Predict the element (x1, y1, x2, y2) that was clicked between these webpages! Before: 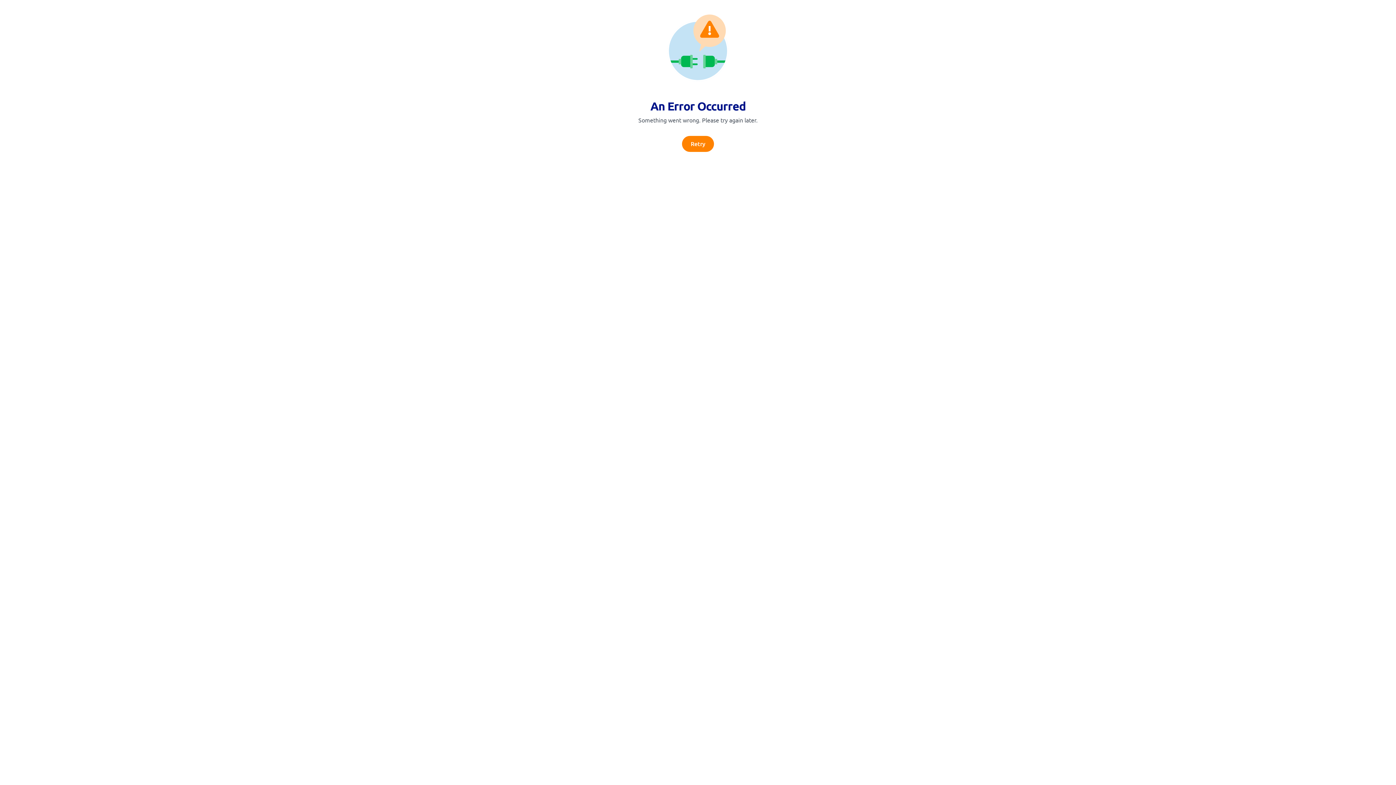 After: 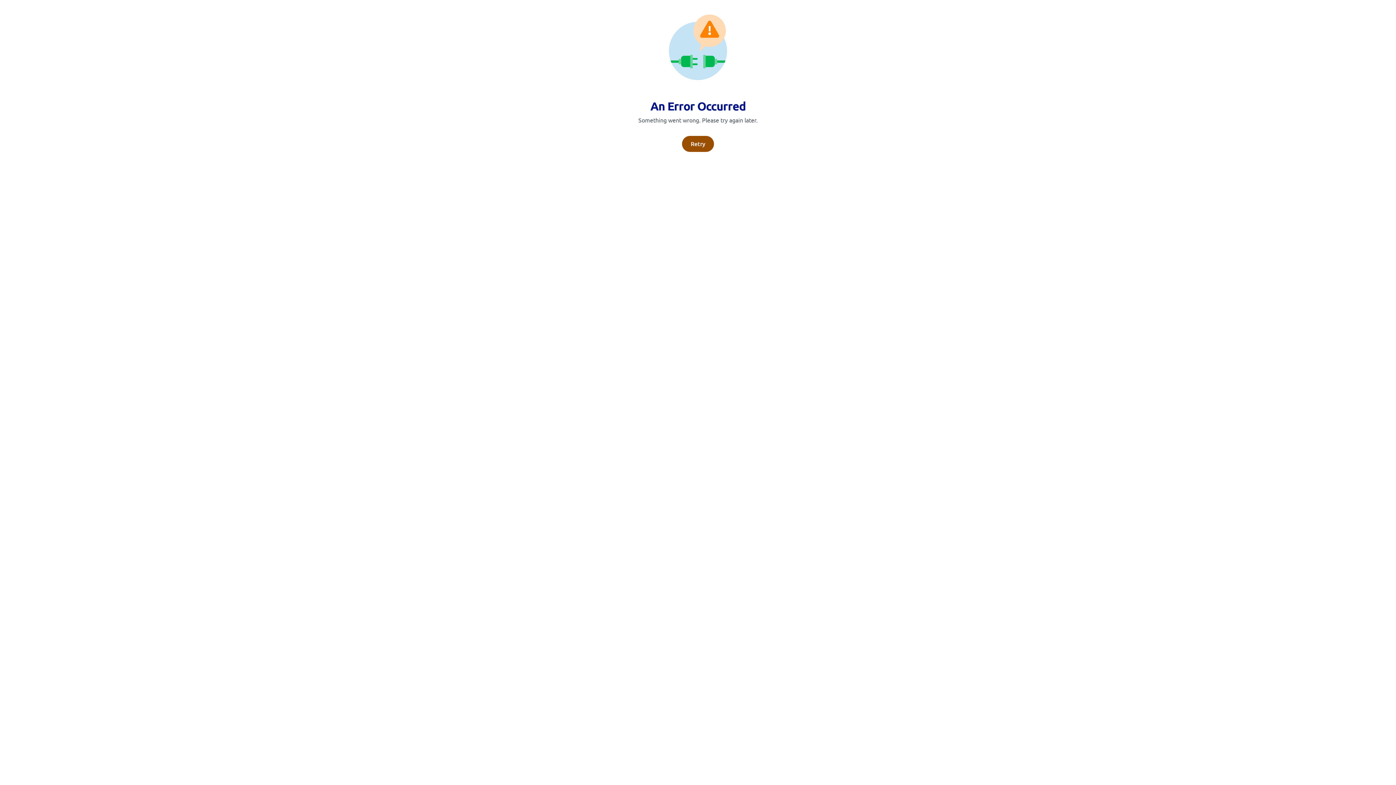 Action: bbox: (682, 136, 714, 152) label: Retry